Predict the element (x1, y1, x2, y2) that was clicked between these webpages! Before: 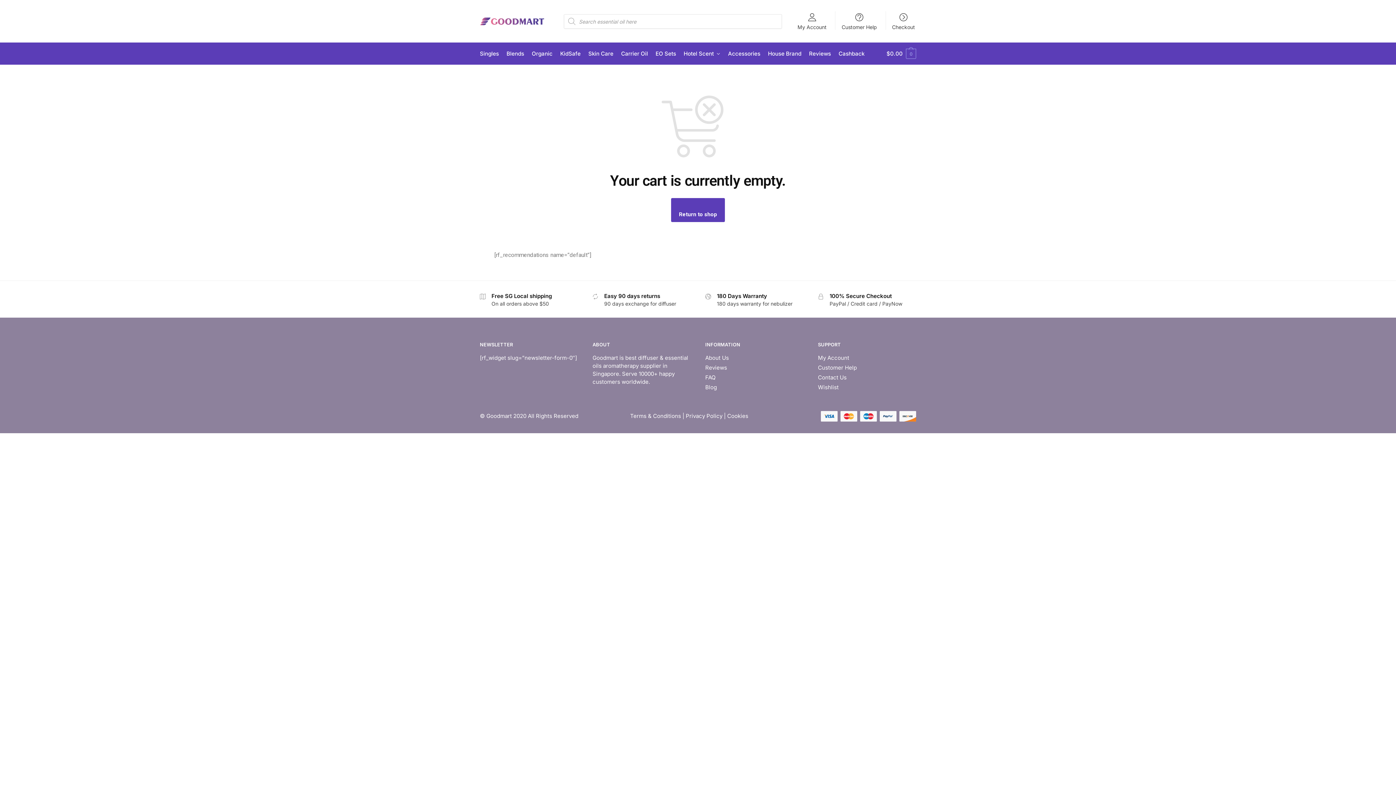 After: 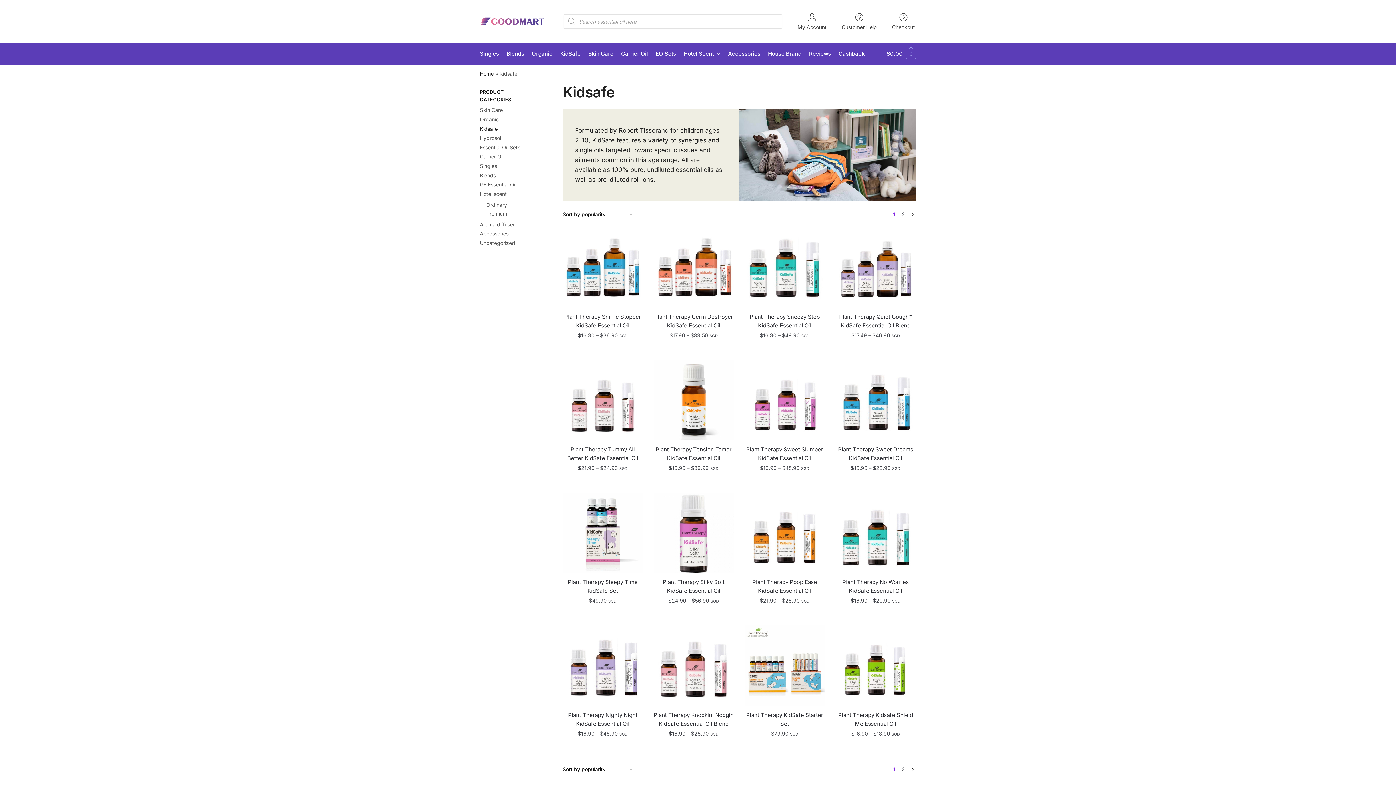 Action: label: KidSafe bbox: (557, 42, 583, 64)